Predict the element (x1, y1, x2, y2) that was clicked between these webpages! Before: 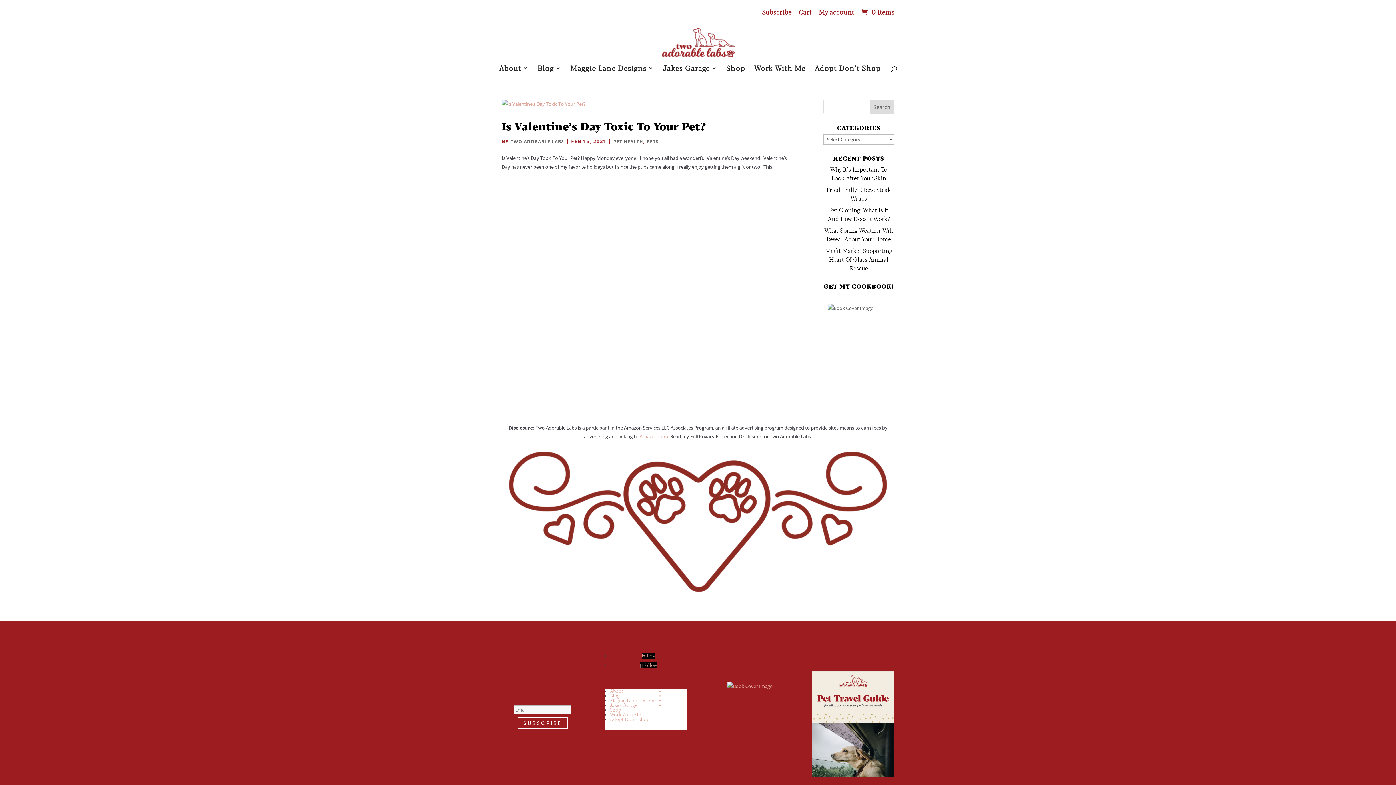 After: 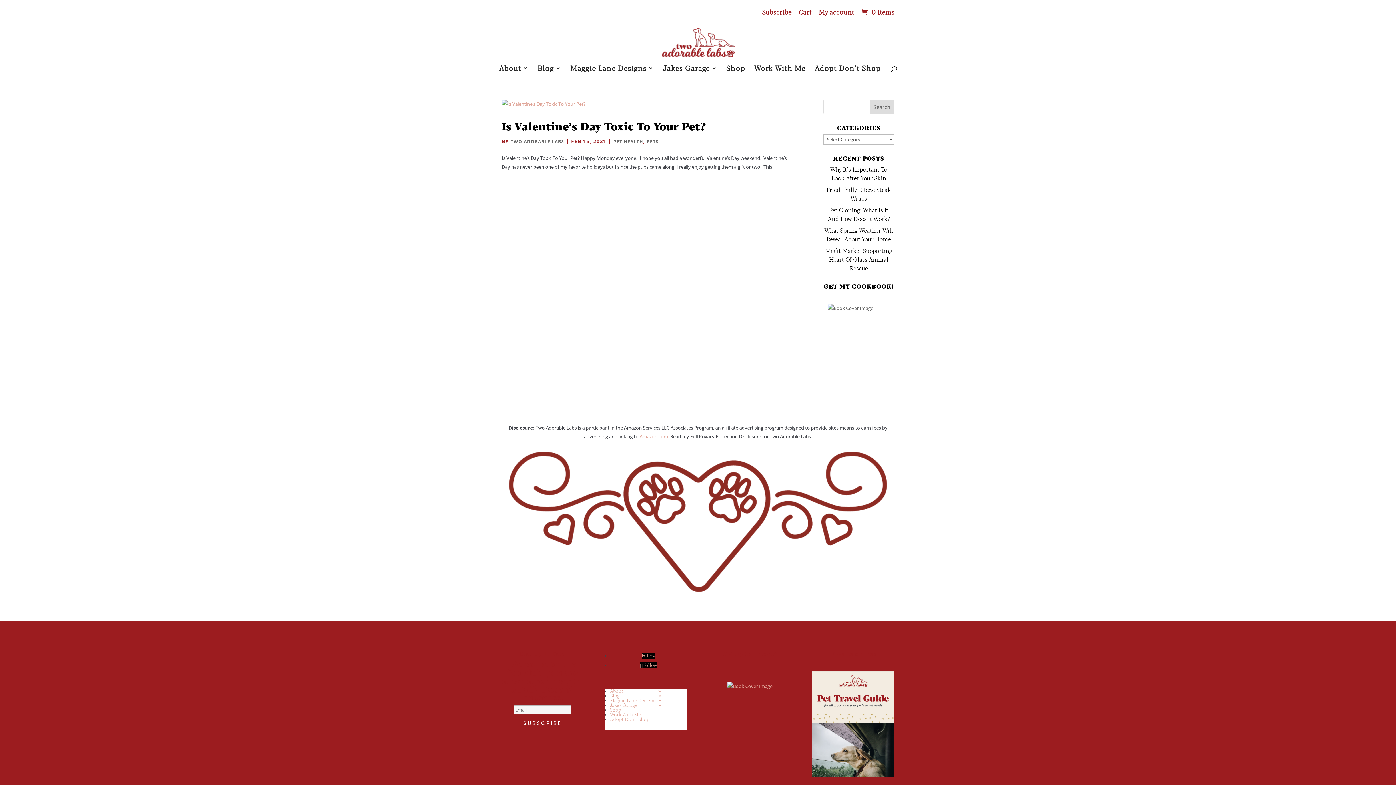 Action: label: SUBSCRIBE bbox: (517, 717, 567, 729)